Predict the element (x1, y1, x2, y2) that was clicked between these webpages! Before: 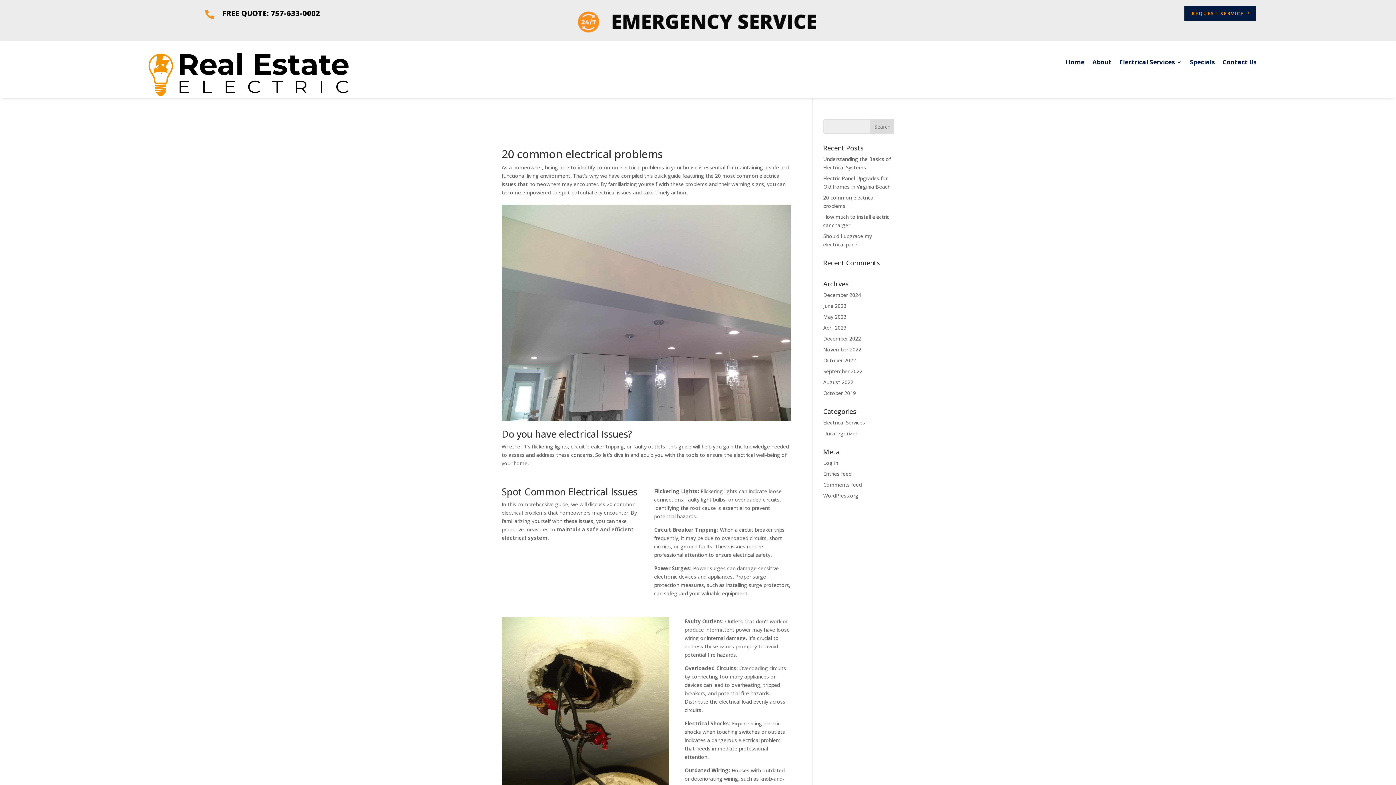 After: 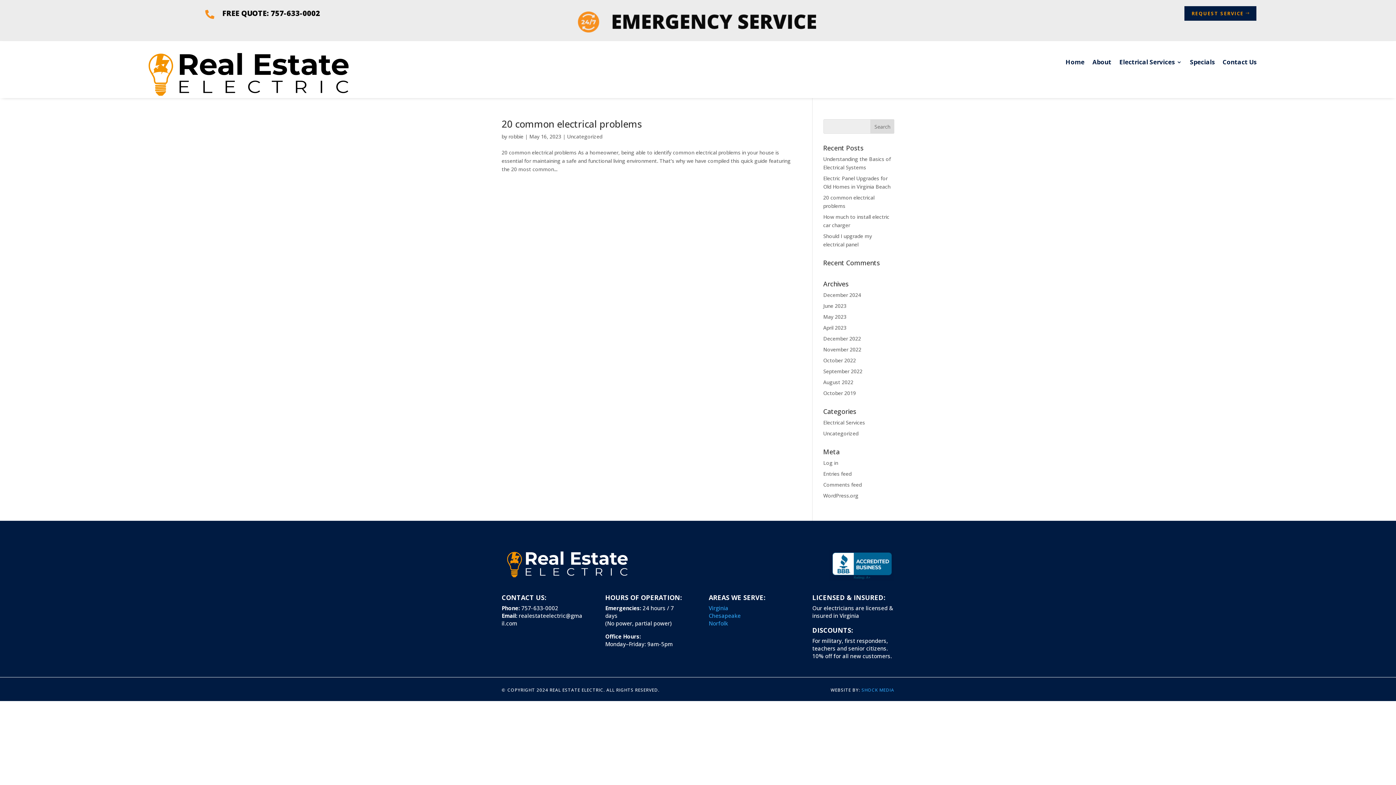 Action: bbox: (823, 313, 846, 320) label: May 2023